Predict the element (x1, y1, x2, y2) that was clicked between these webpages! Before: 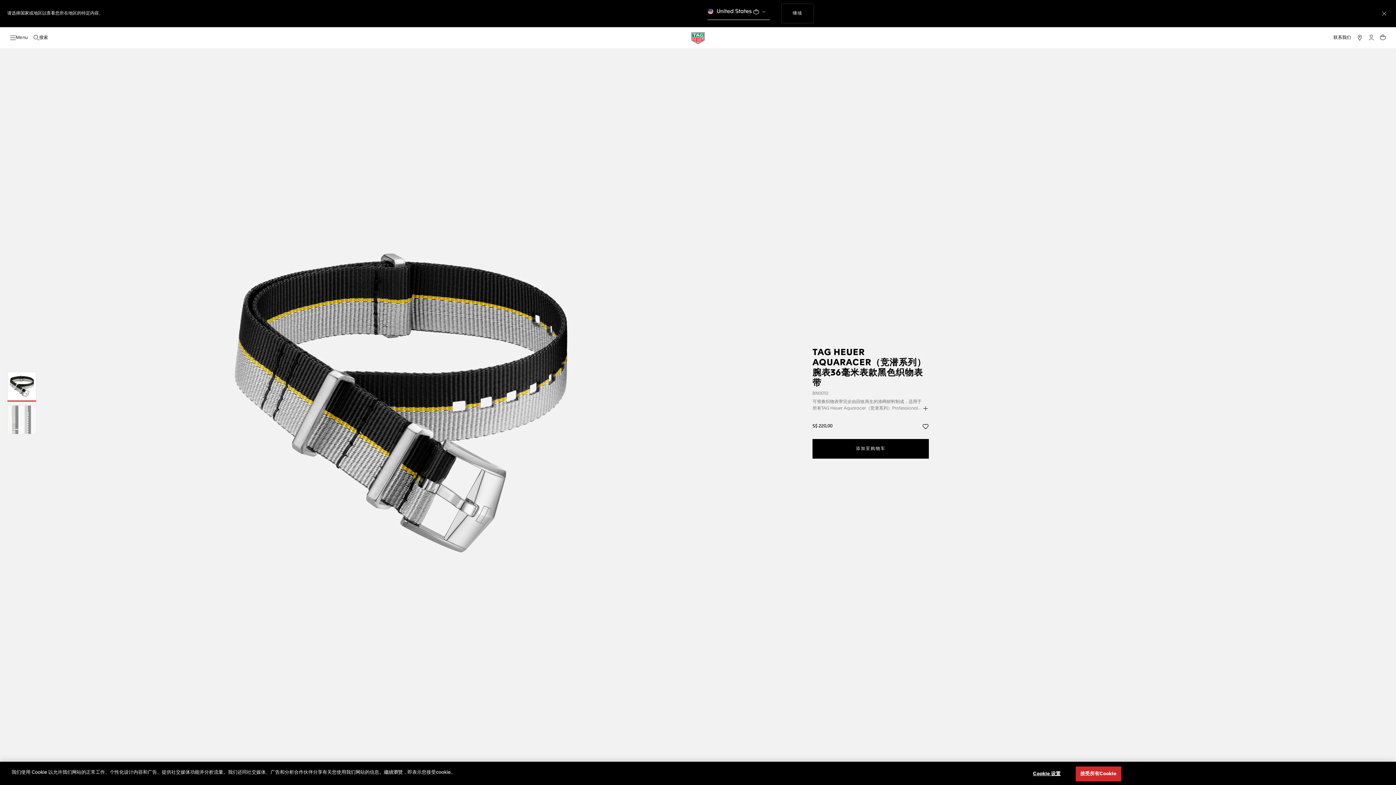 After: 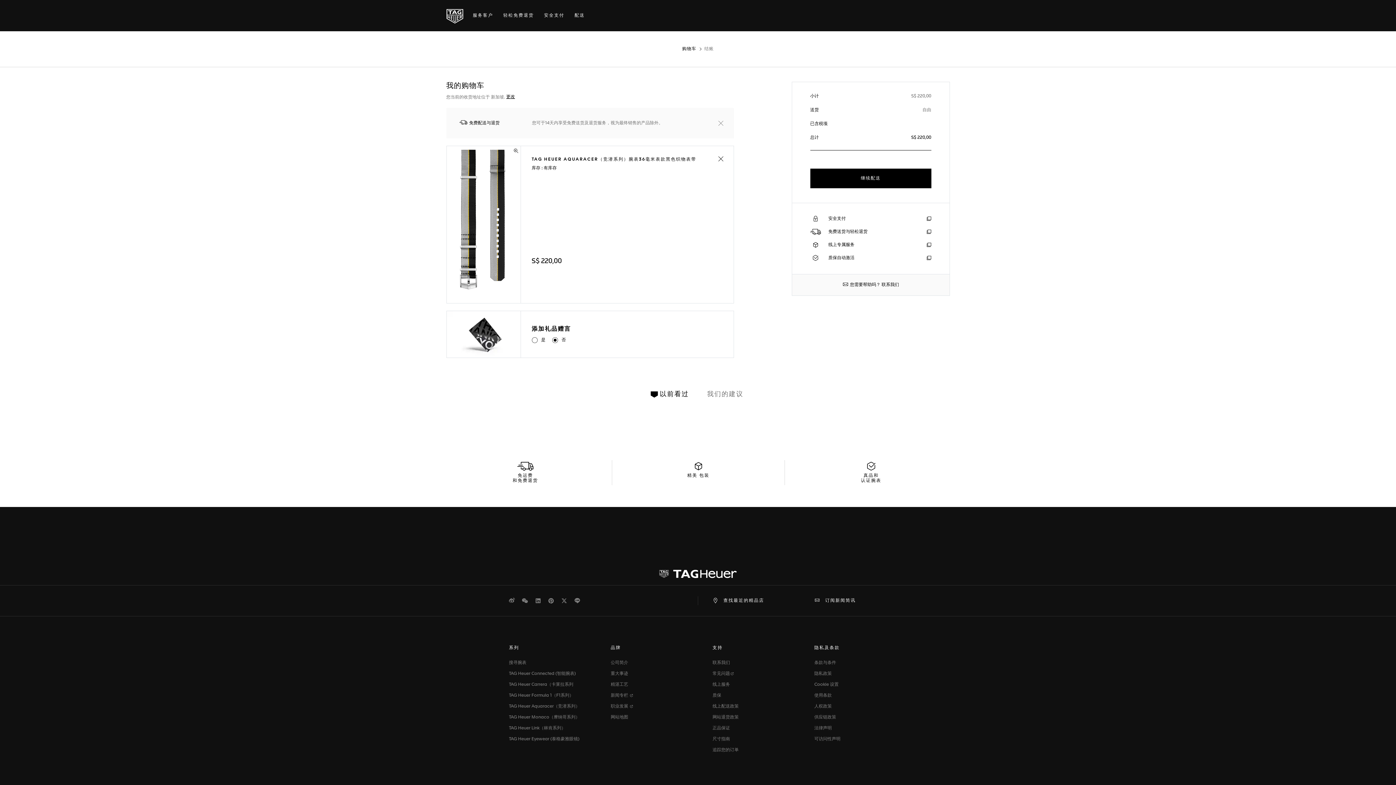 Action: label: 添加至购物车 bbox: (812, 439, 929, 458)